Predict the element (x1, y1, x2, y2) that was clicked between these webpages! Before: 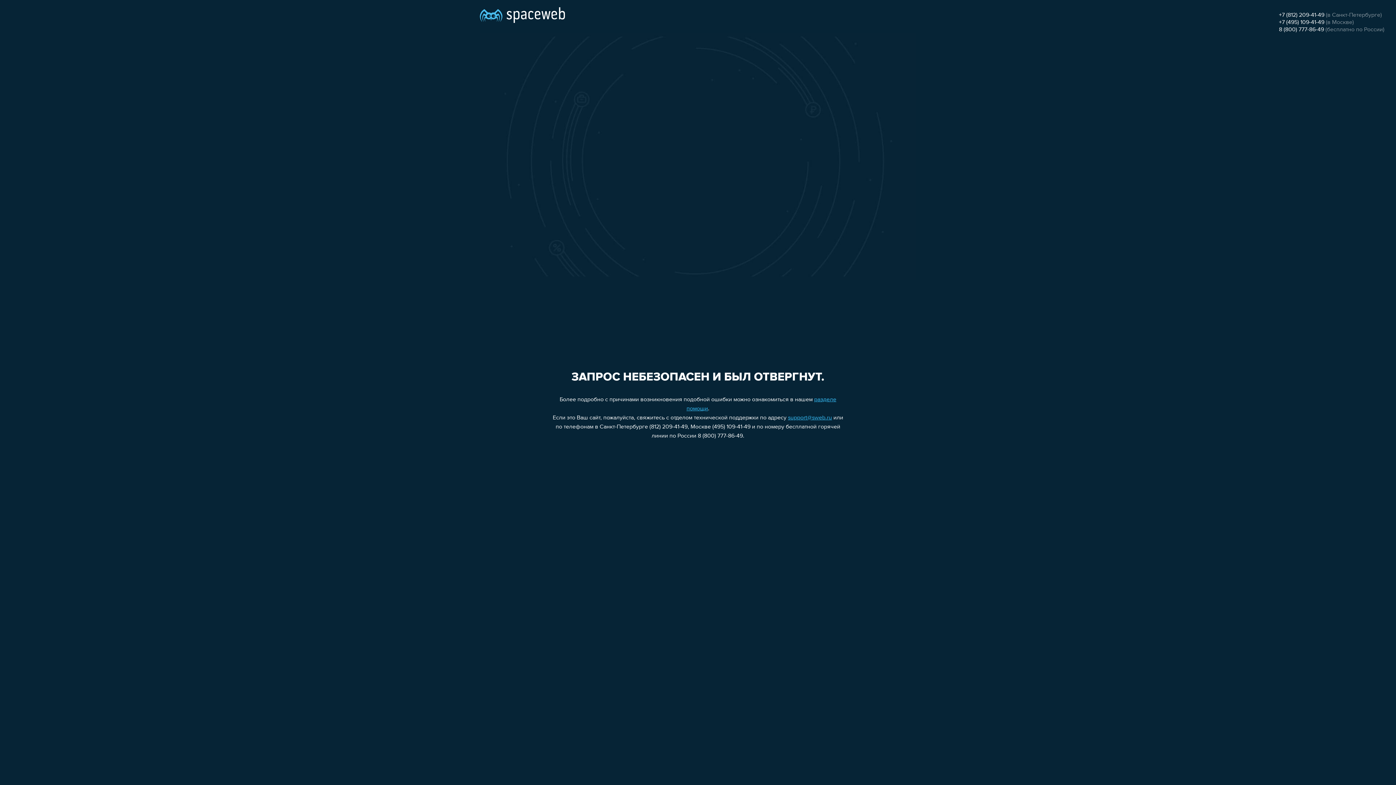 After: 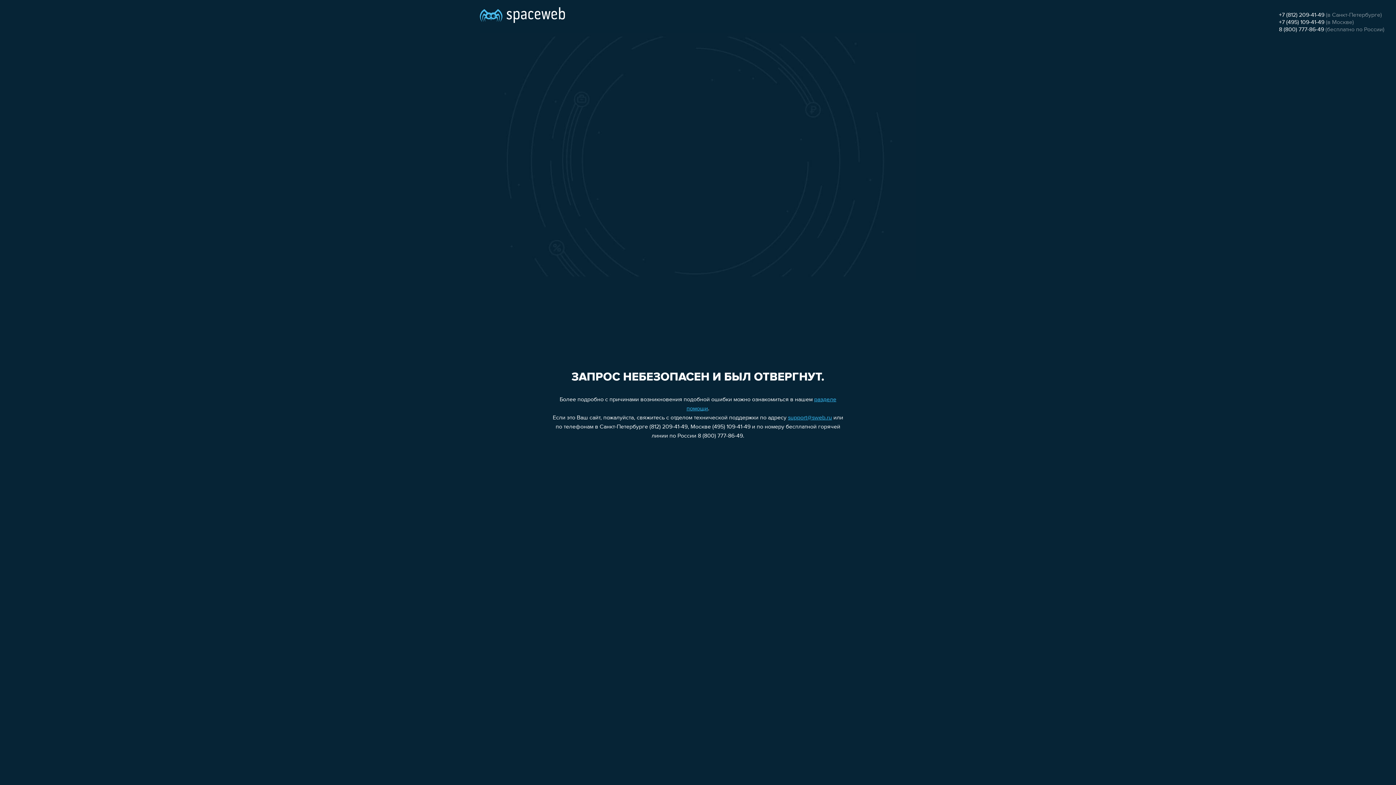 Action: bbox: (1279, 19, 1324, 25) label: +7 (495) 109-41-49